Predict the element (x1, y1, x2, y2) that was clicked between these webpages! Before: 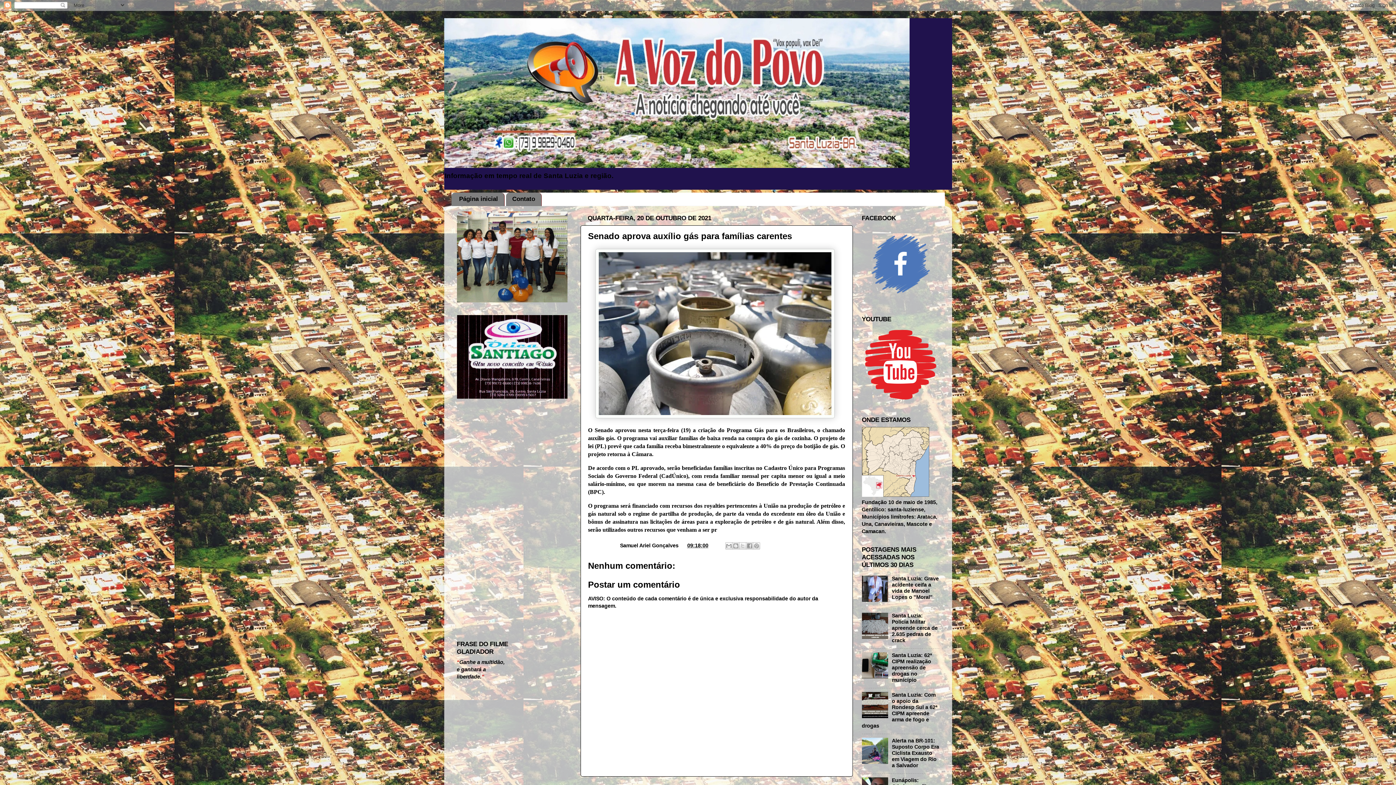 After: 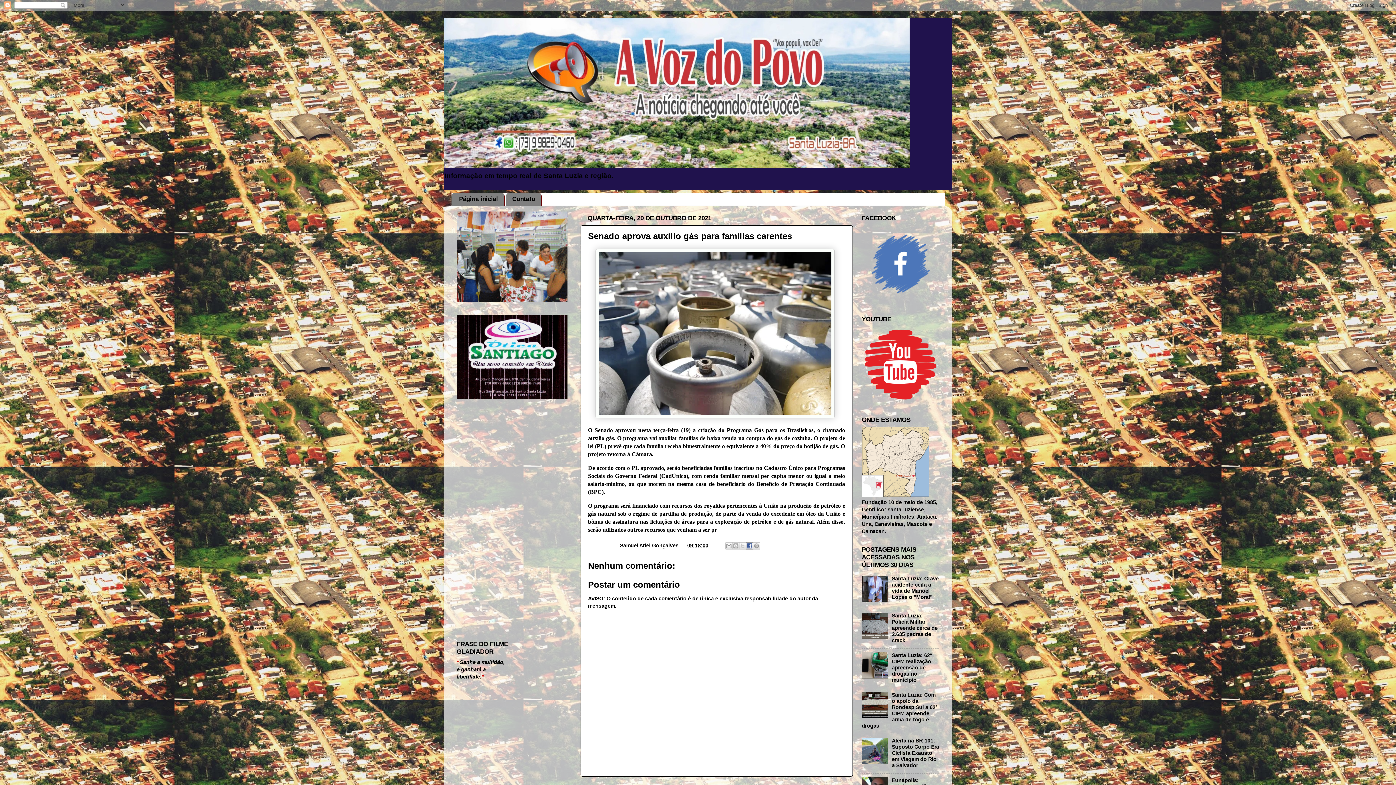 Action: label: Compartilhar no Facebook bbox: (746, 542, 753, 549)